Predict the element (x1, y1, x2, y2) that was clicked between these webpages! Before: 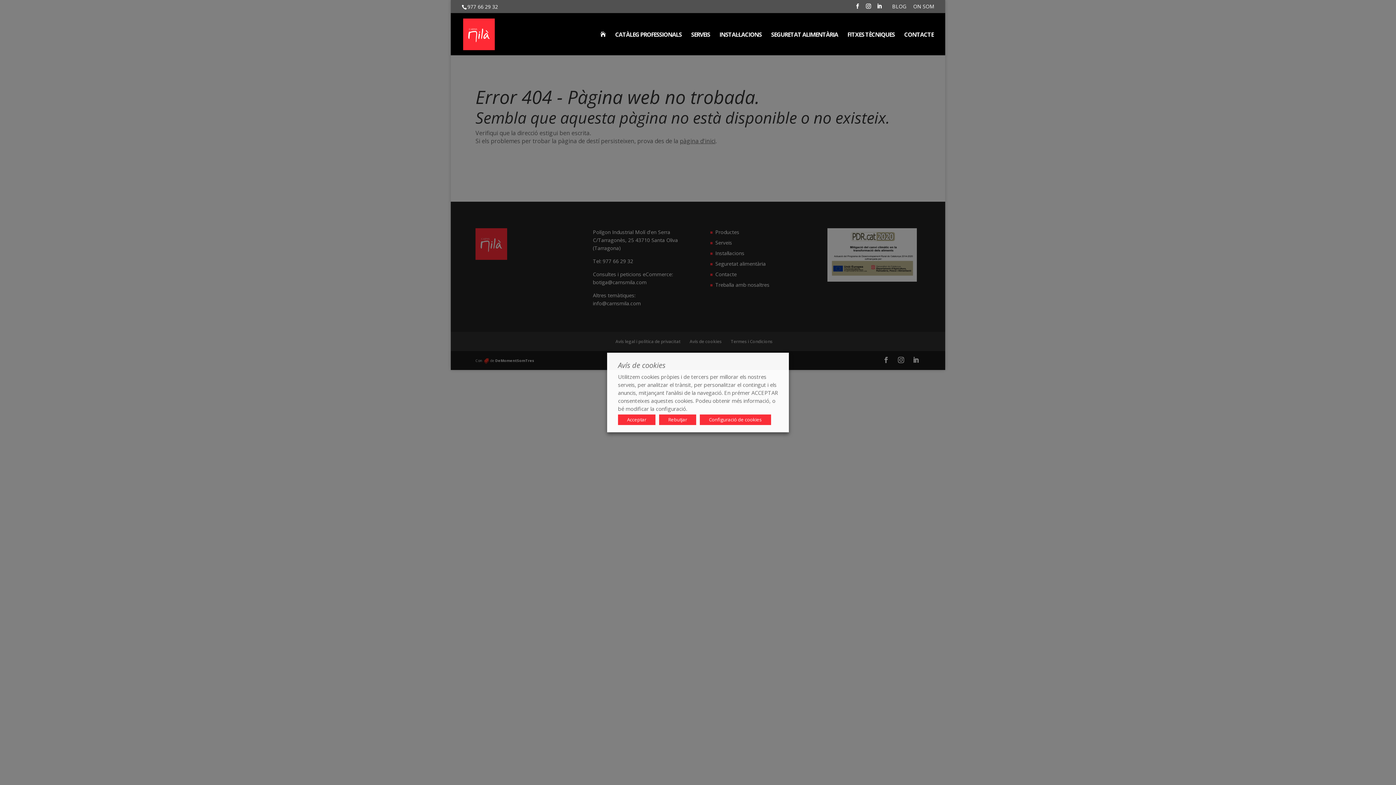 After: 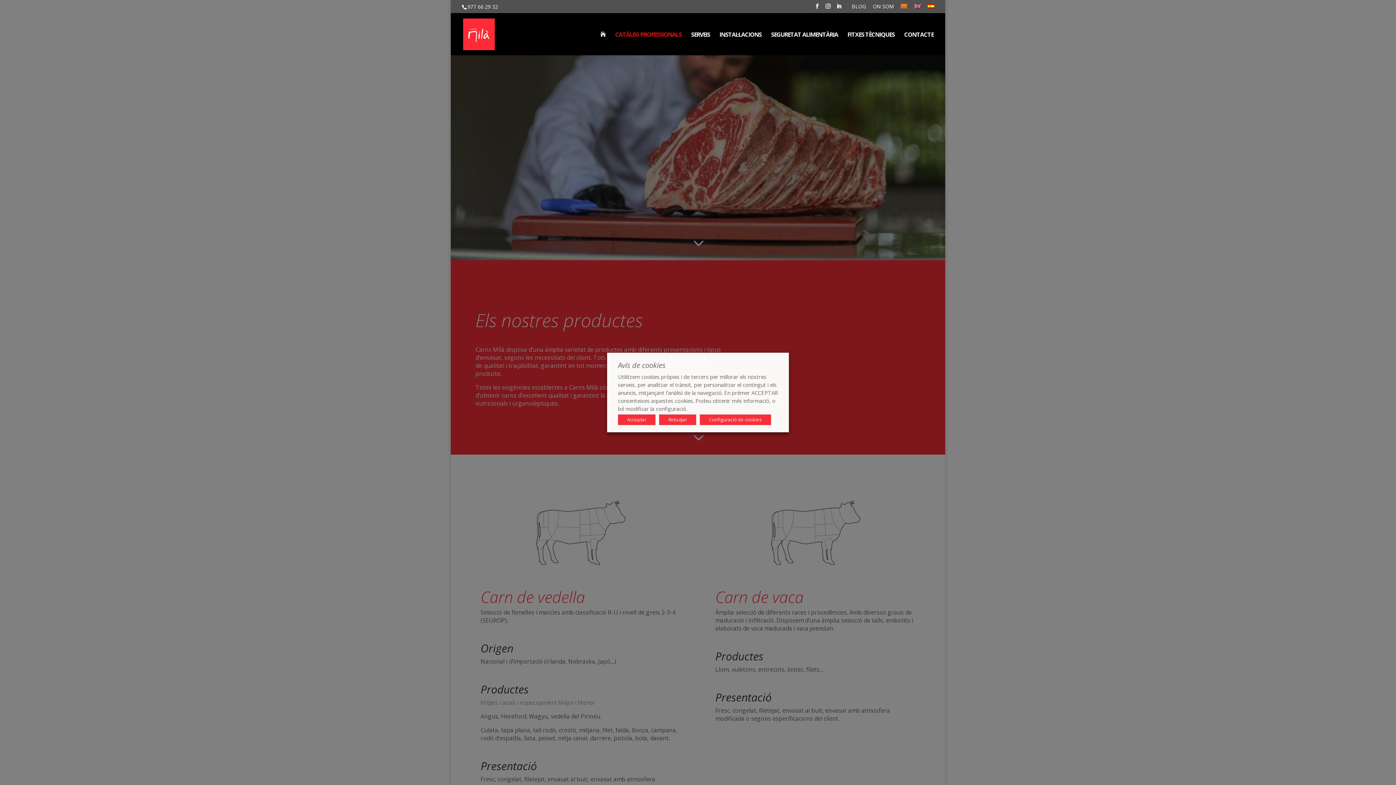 Action: bbox: (615, 32, 681, 55) label: CATÀLEG PROFESSIONALS